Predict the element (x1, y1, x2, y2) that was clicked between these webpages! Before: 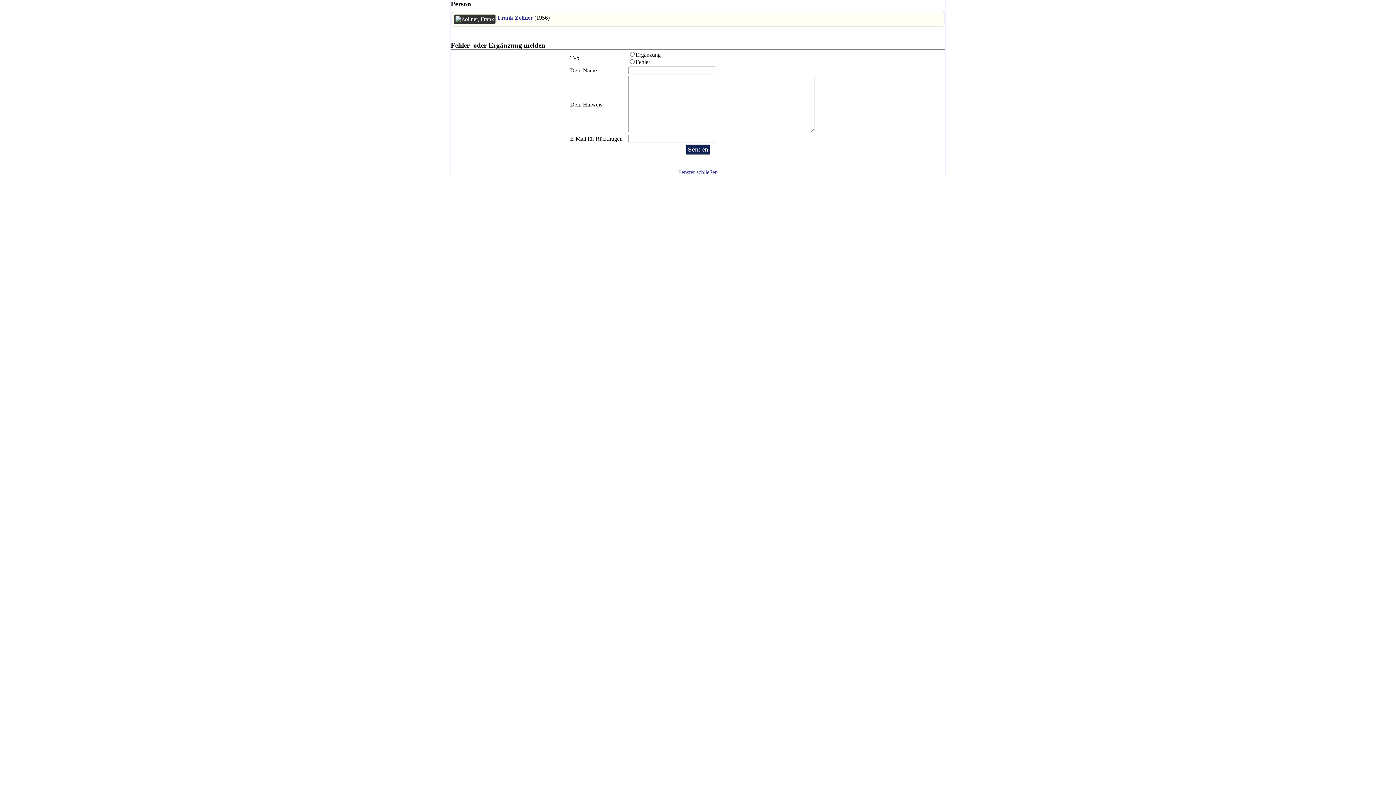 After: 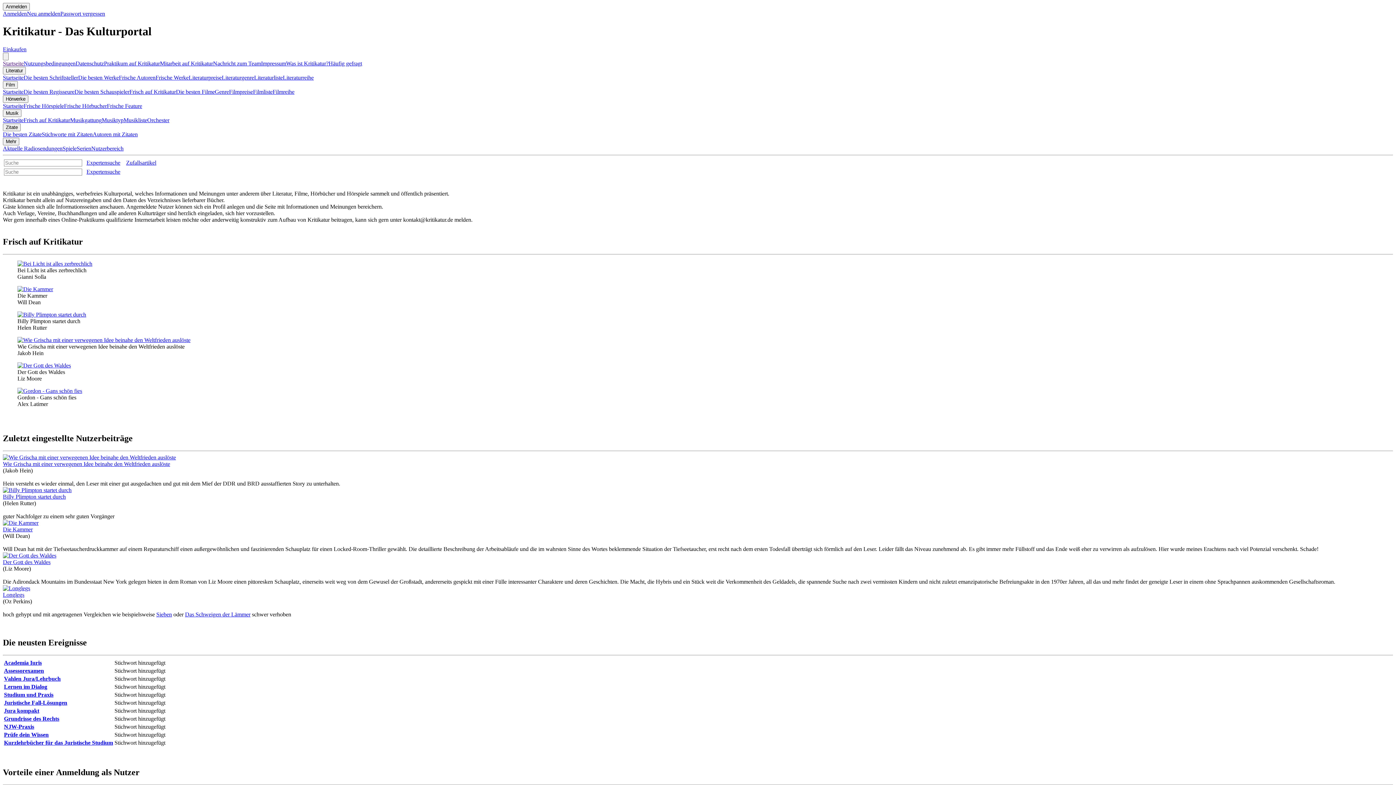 Action: label: Fenster schließen bbox: (678, 169, 718, 175)